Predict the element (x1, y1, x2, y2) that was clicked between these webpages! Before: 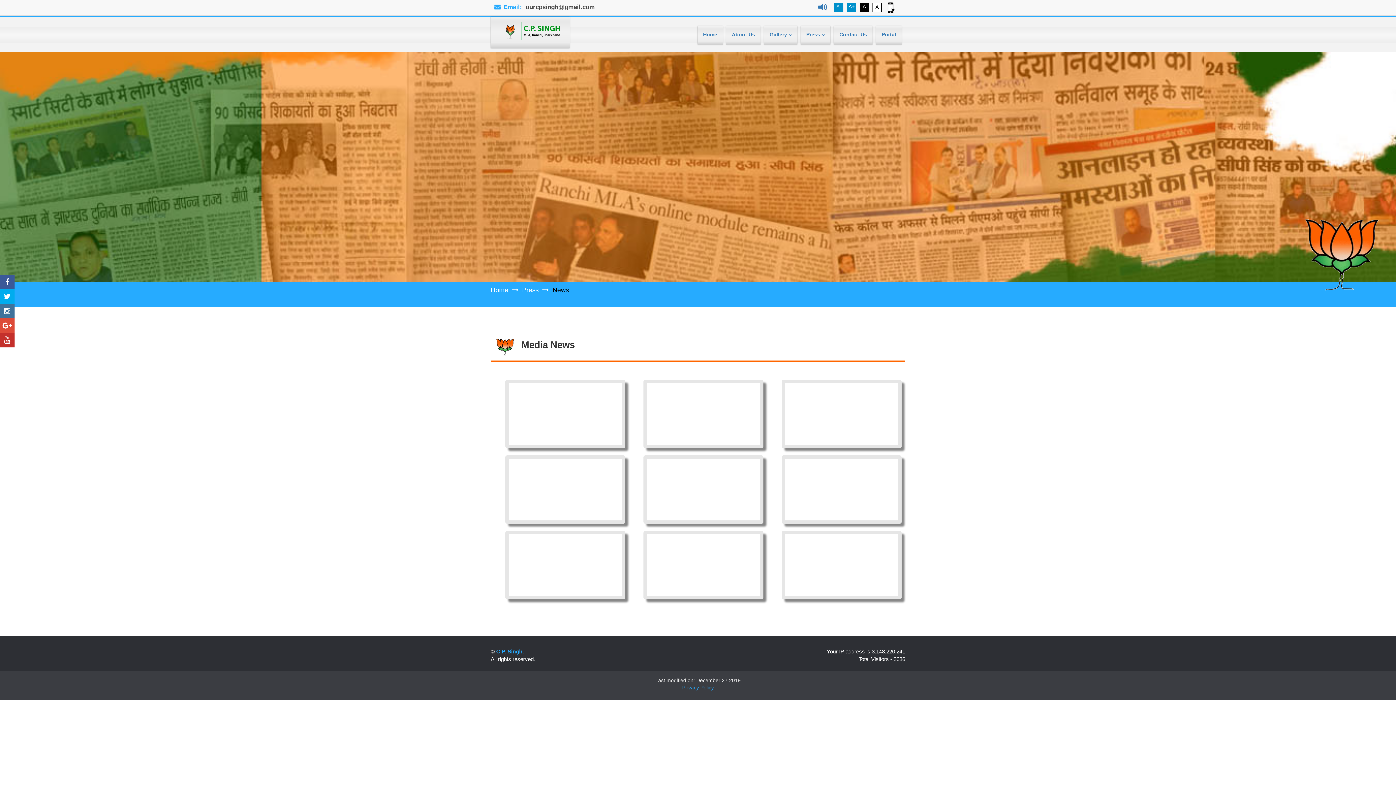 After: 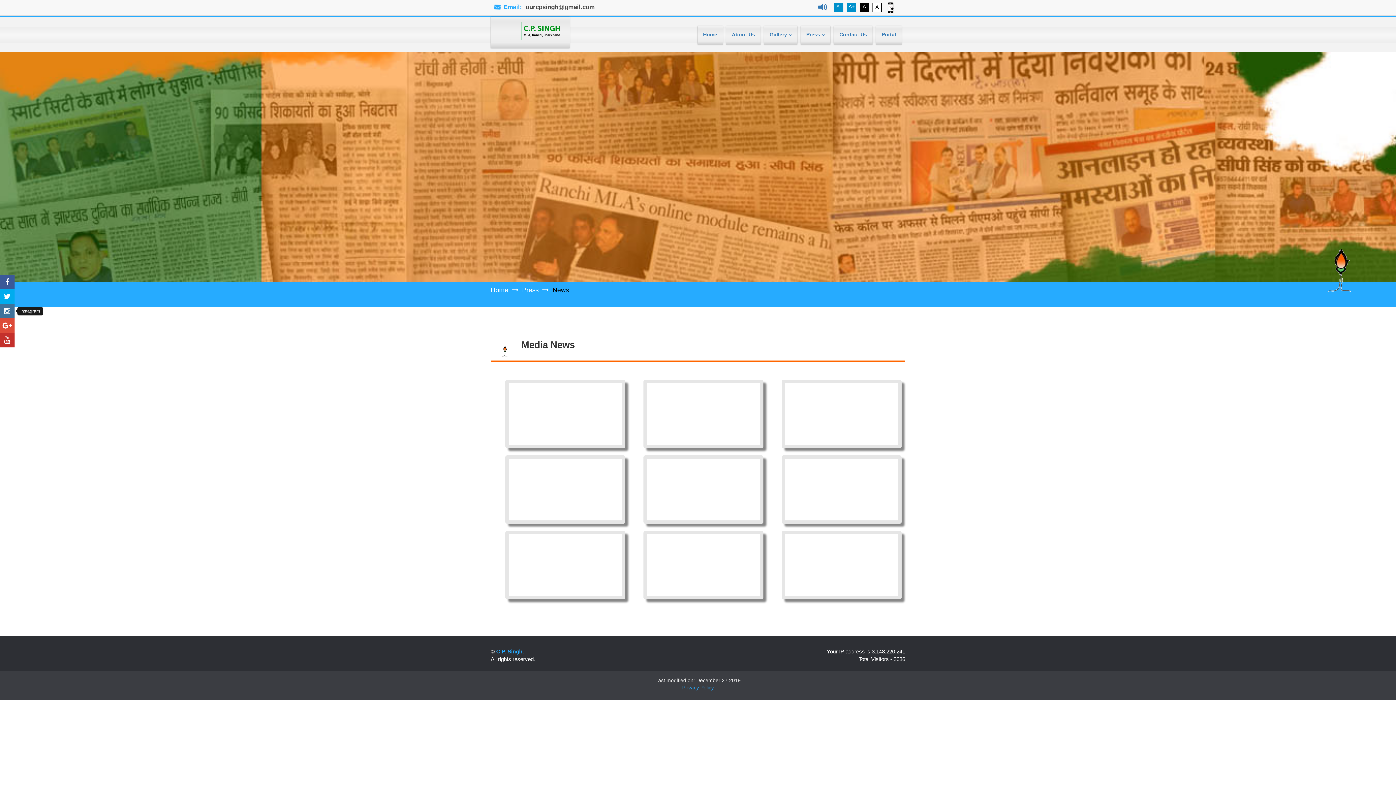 Action: bbox: (0, 304, 14, 318)